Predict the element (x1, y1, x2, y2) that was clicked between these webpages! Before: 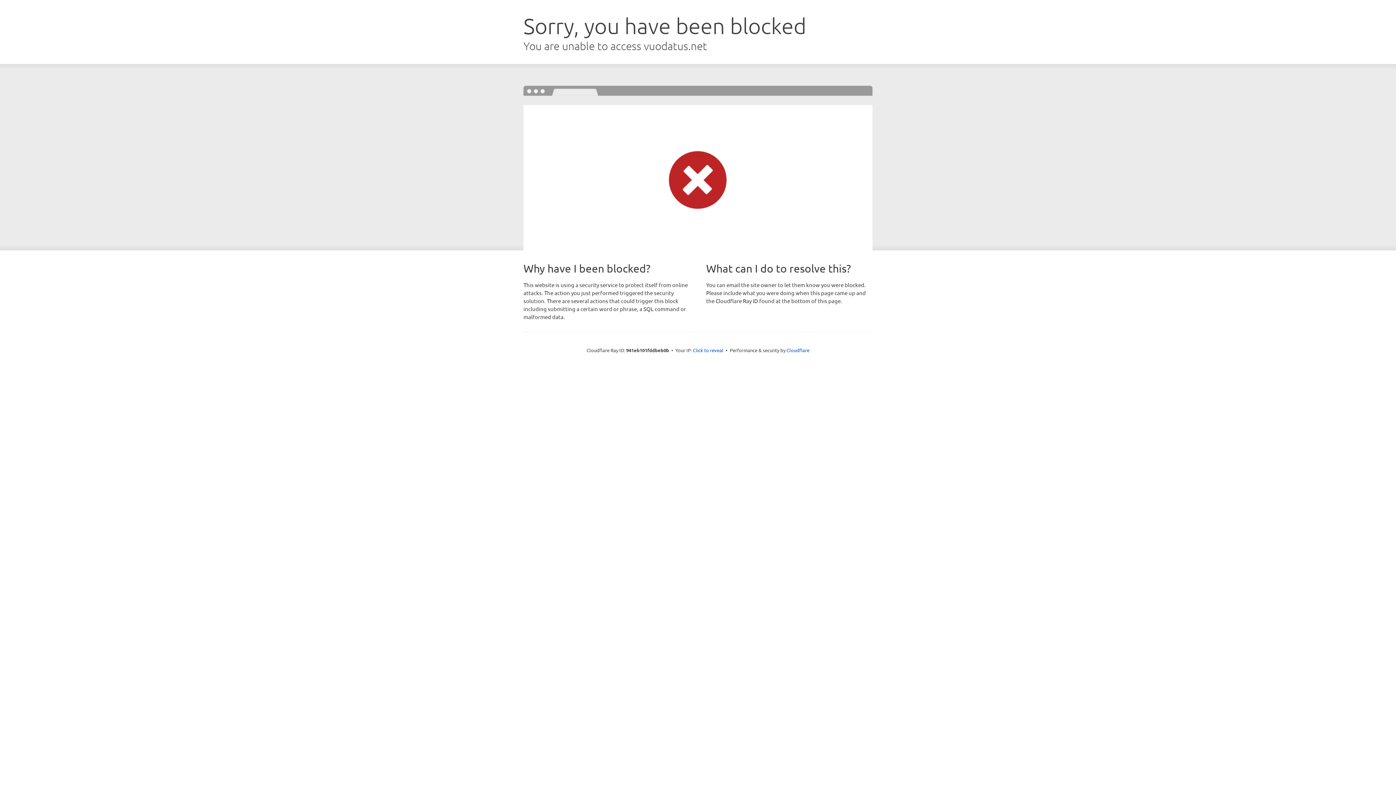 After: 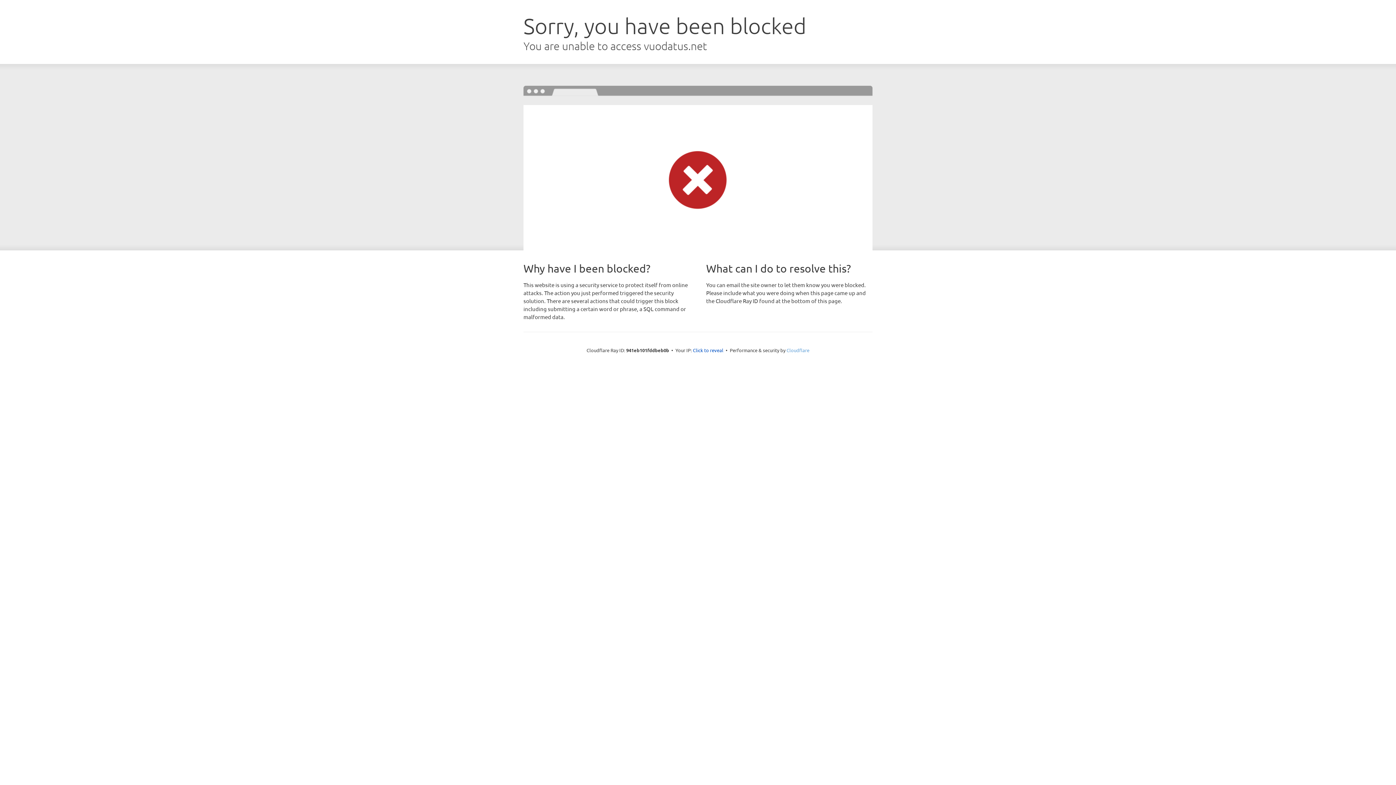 Action: label: Cloudflare bbox: (786, 347, 809, 353)